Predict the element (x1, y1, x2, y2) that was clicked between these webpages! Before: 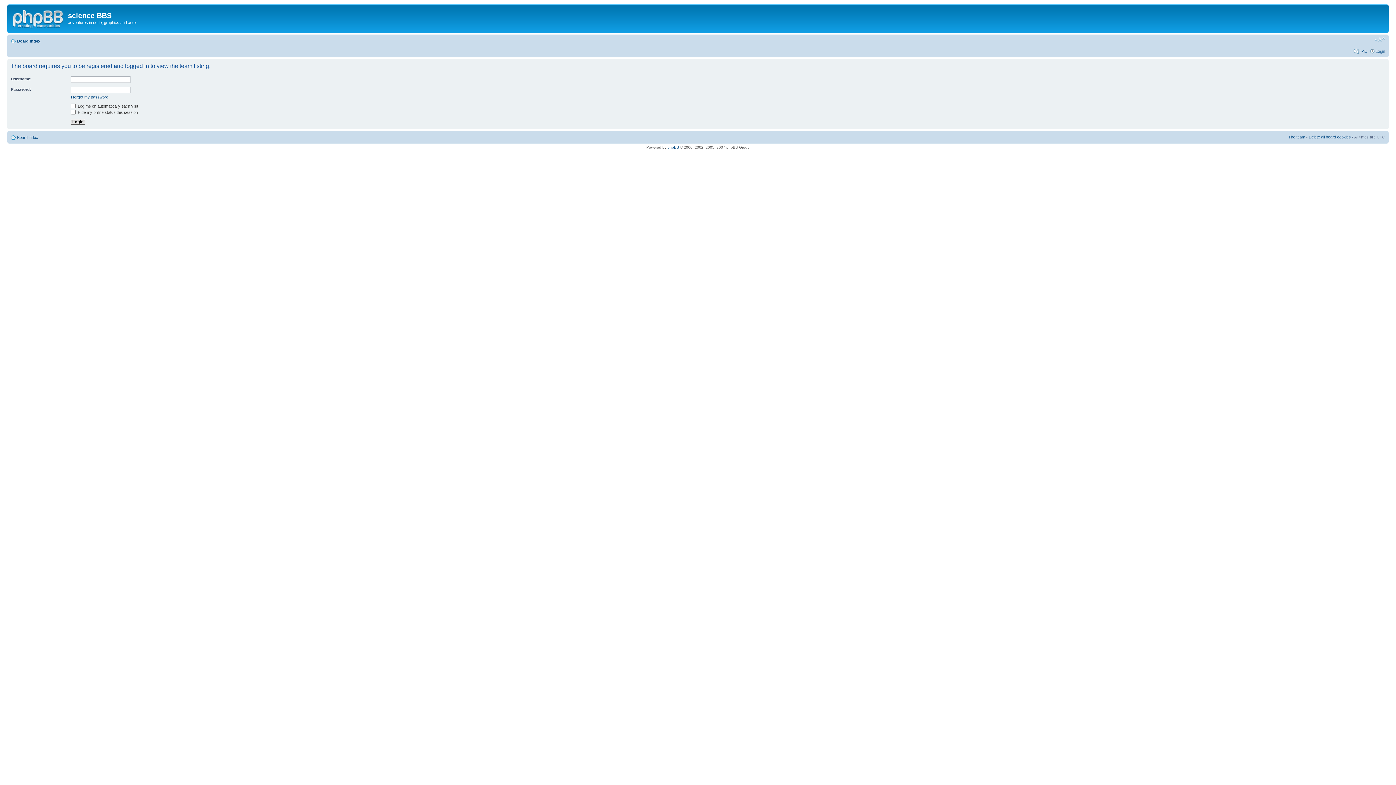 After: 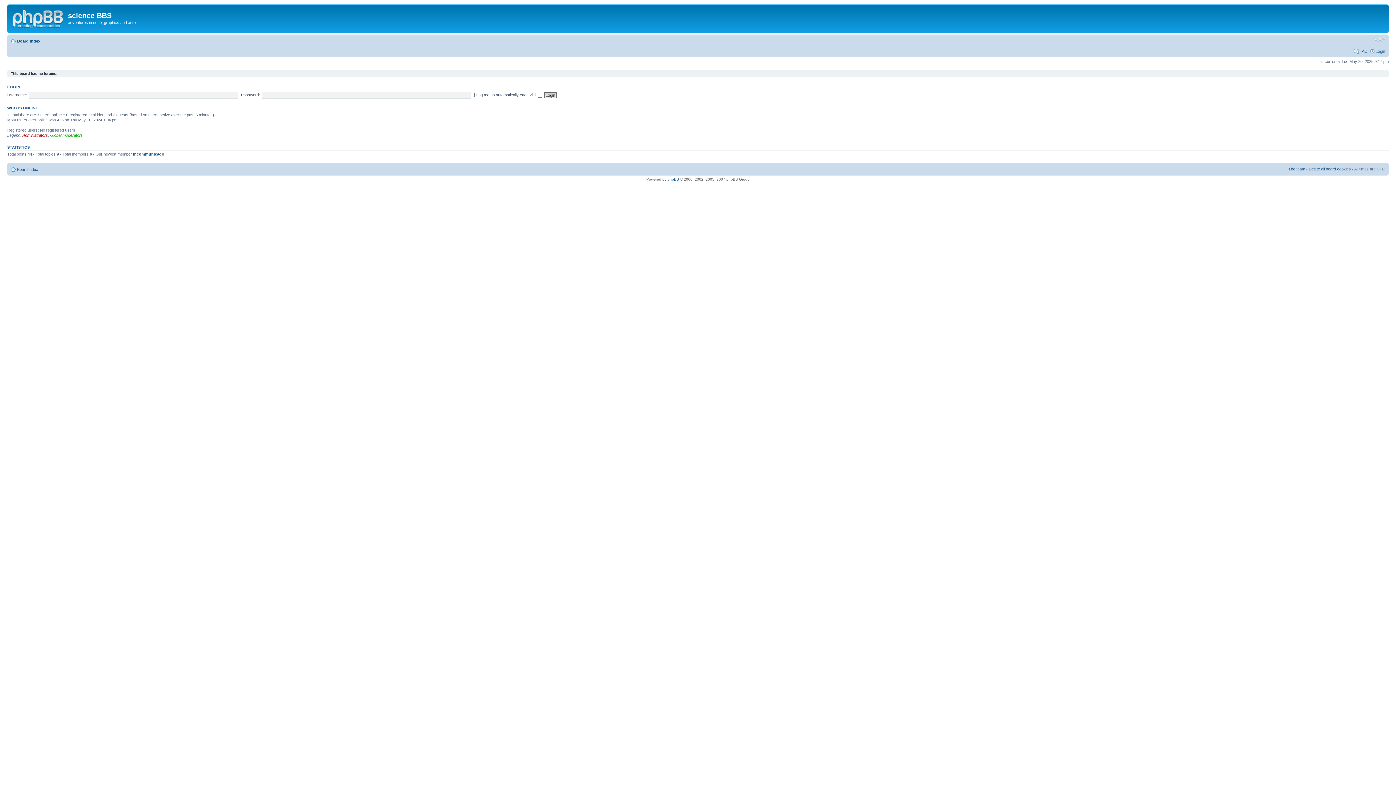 Action: bbox: (17, 135, 38, 139) label: Board index